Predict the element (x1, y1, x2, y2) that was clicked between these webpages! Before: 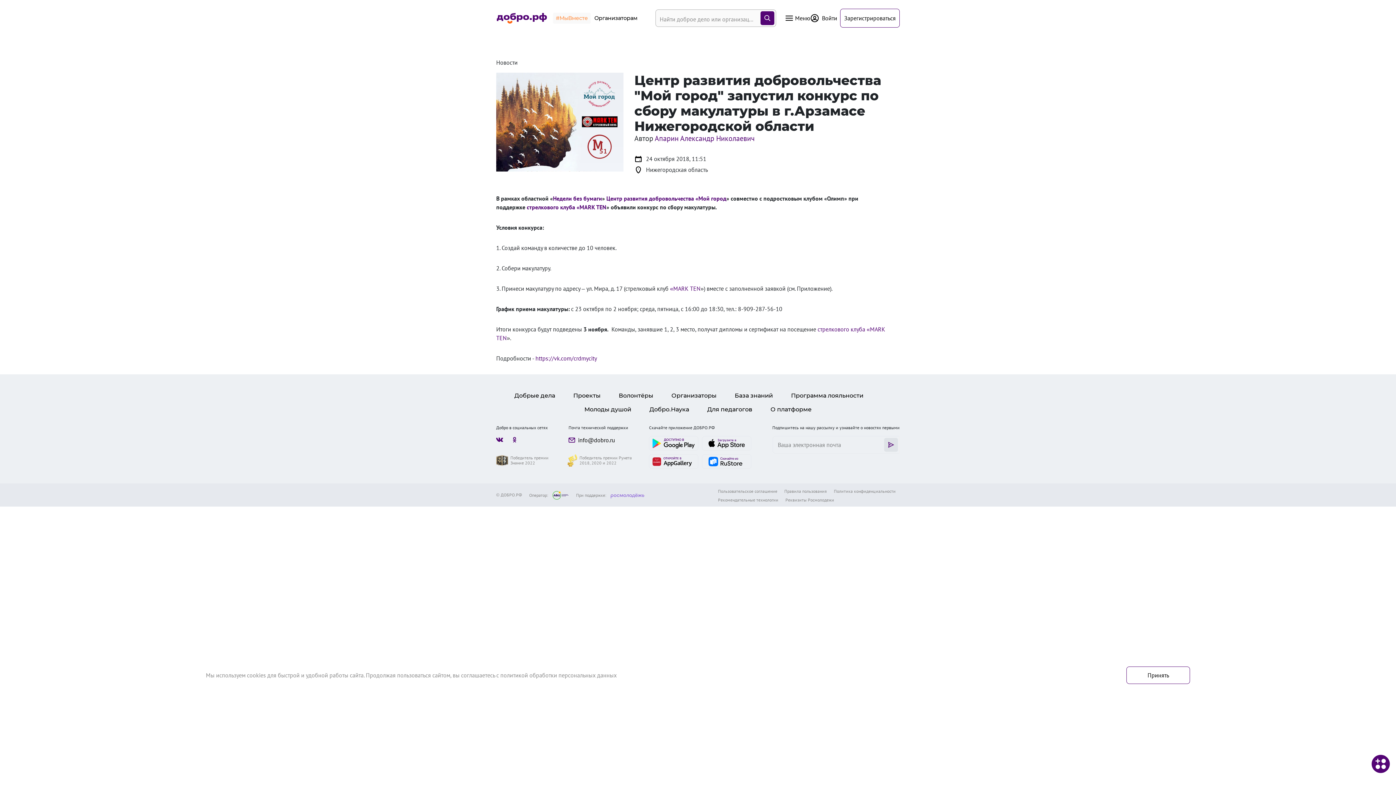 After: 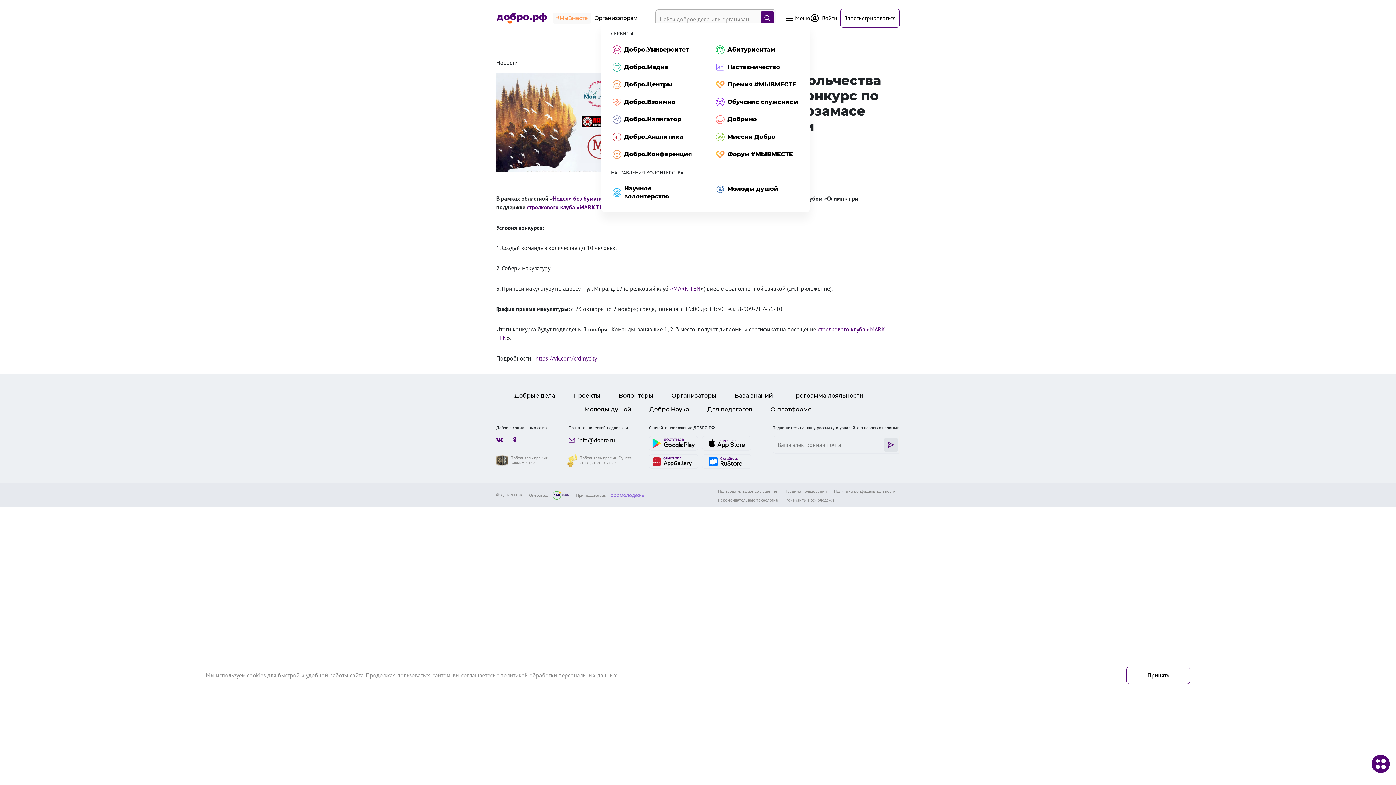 Action: bbox: (785, 13, 810, 22) label: Меню